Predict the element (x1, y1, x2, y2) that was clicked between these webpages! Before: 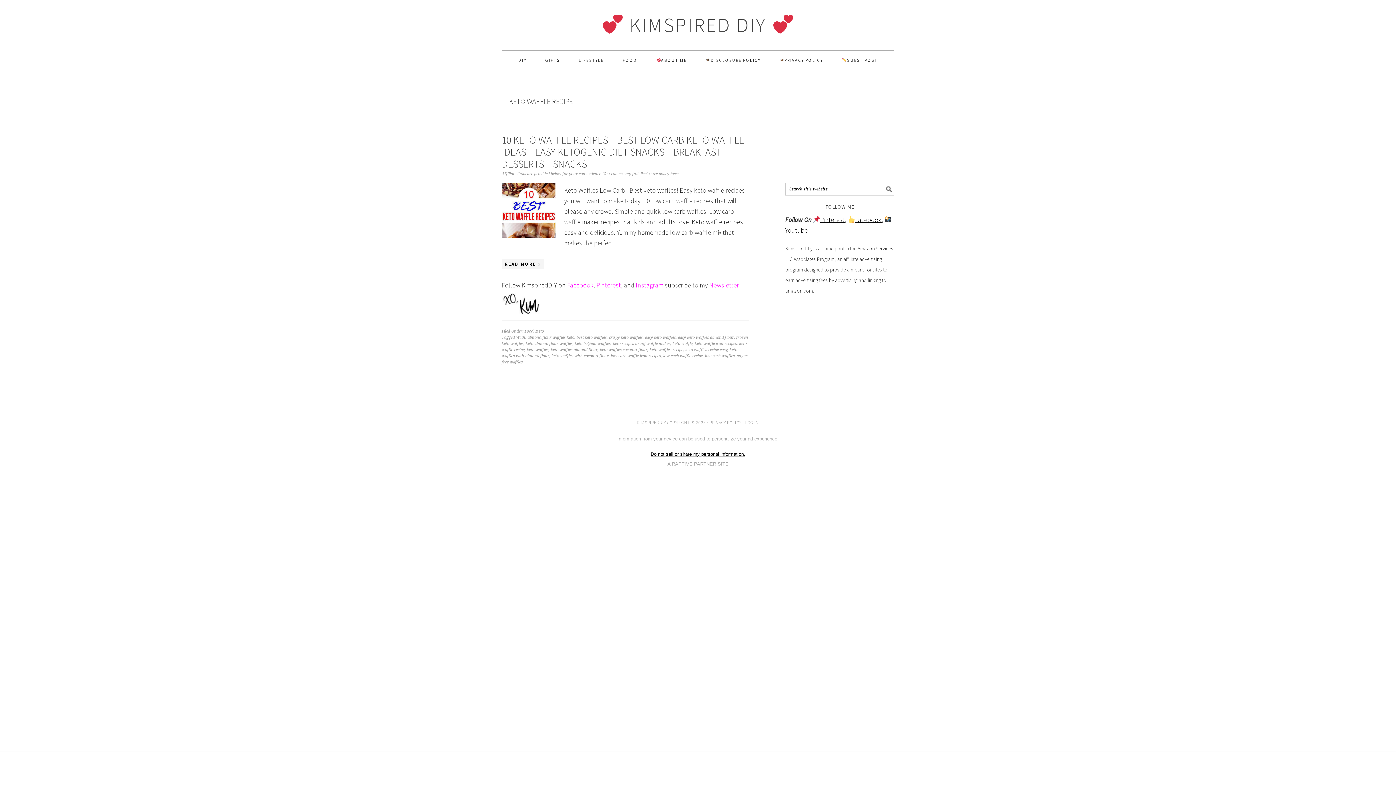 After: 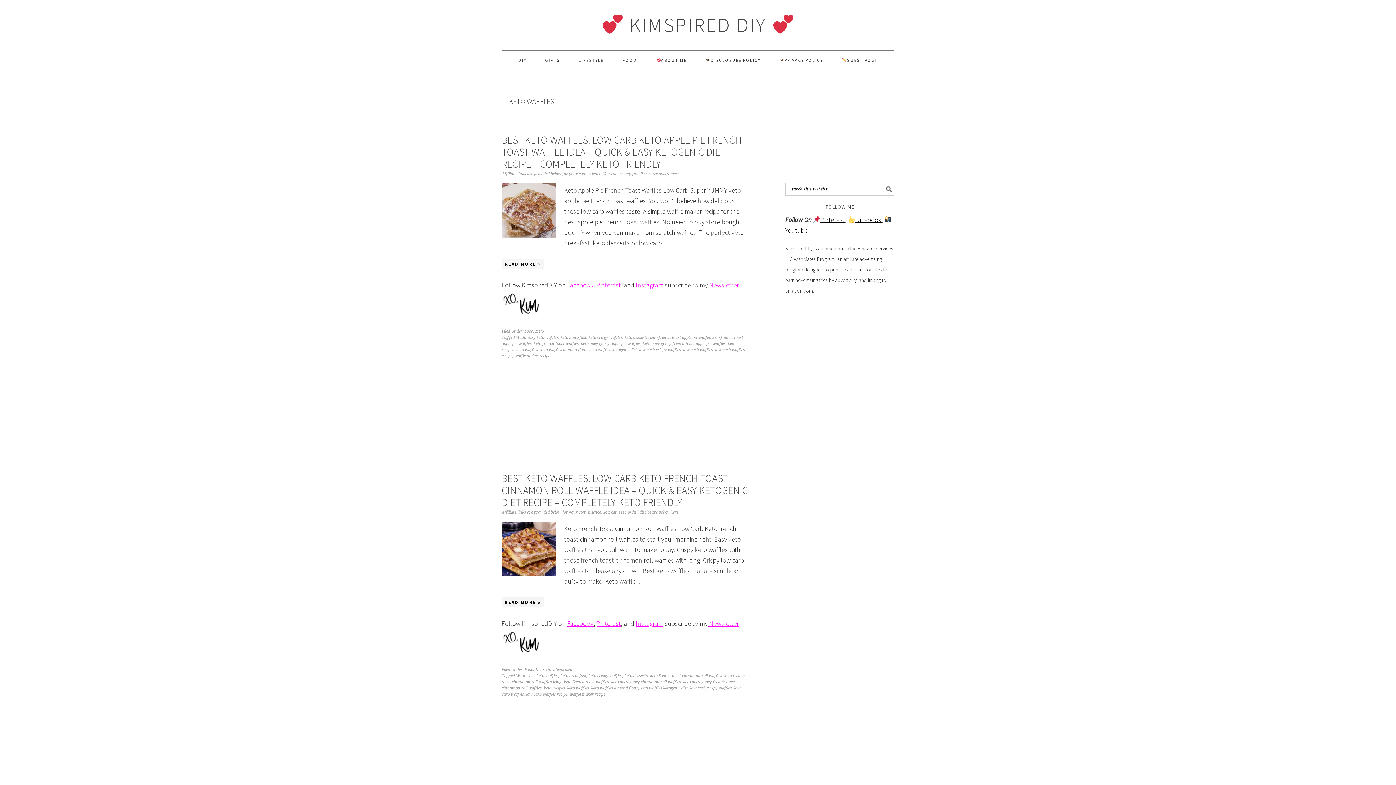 Action: bbox: (526, 347, 548, 352) label: keto waffles